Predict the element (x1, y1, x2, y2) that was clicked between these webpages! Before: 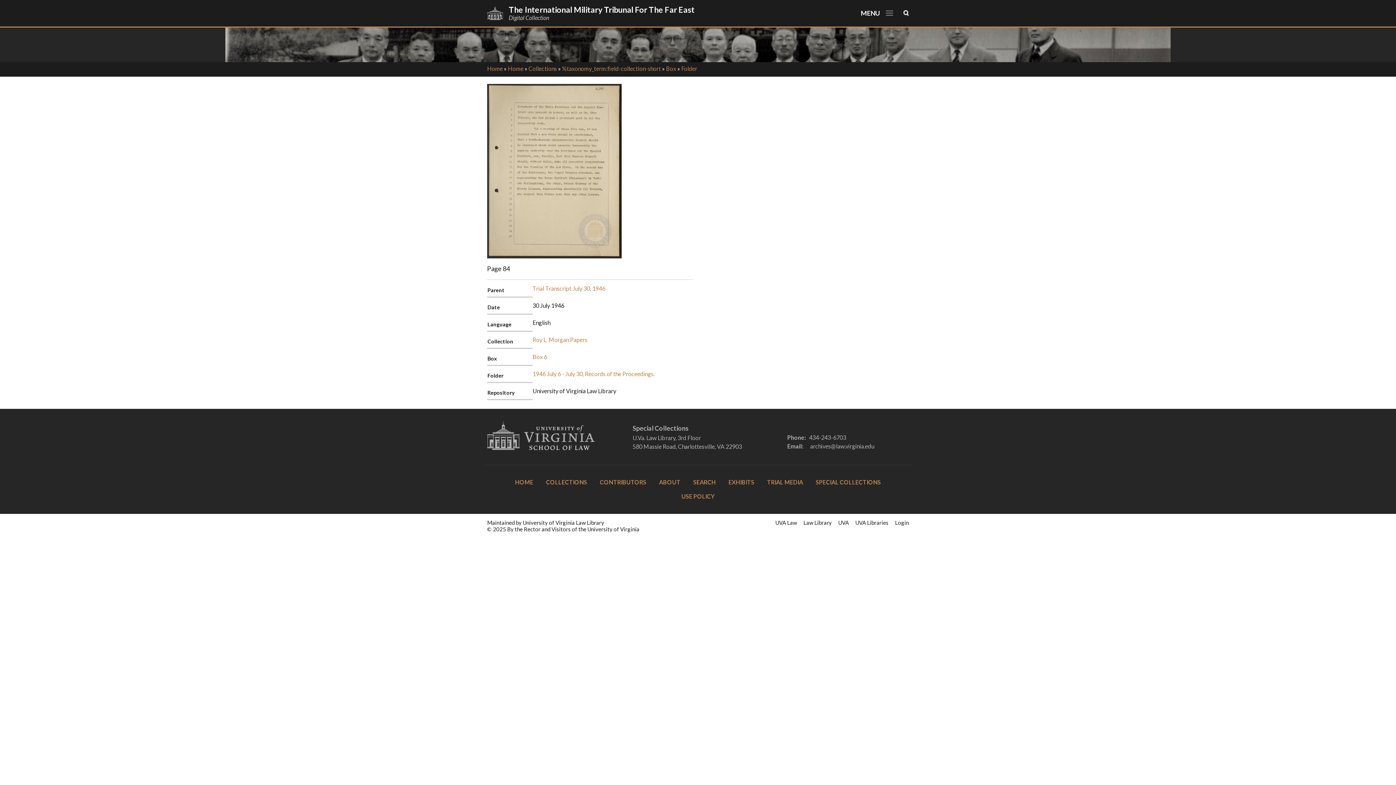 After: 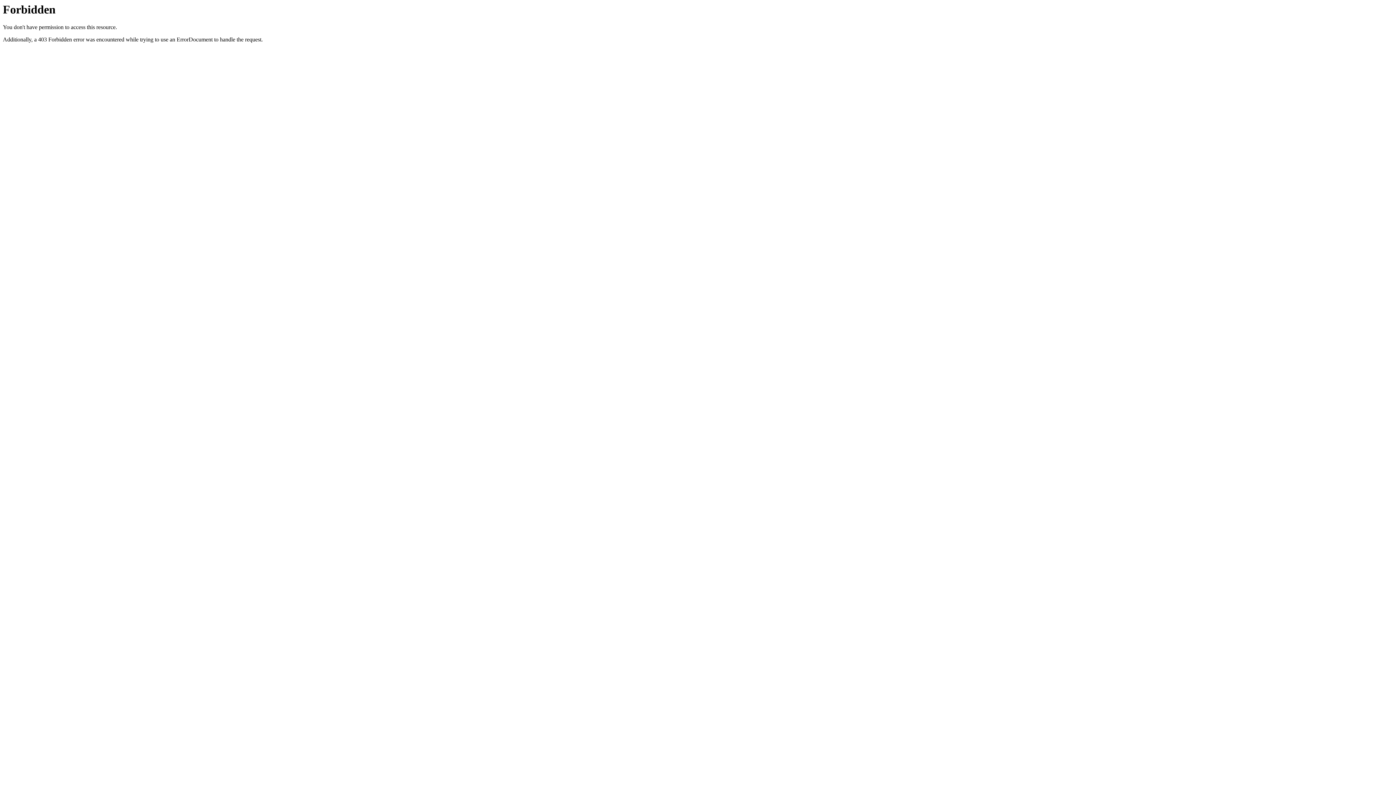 Action: label: UVA bbox: (838, 519, 849, 526)